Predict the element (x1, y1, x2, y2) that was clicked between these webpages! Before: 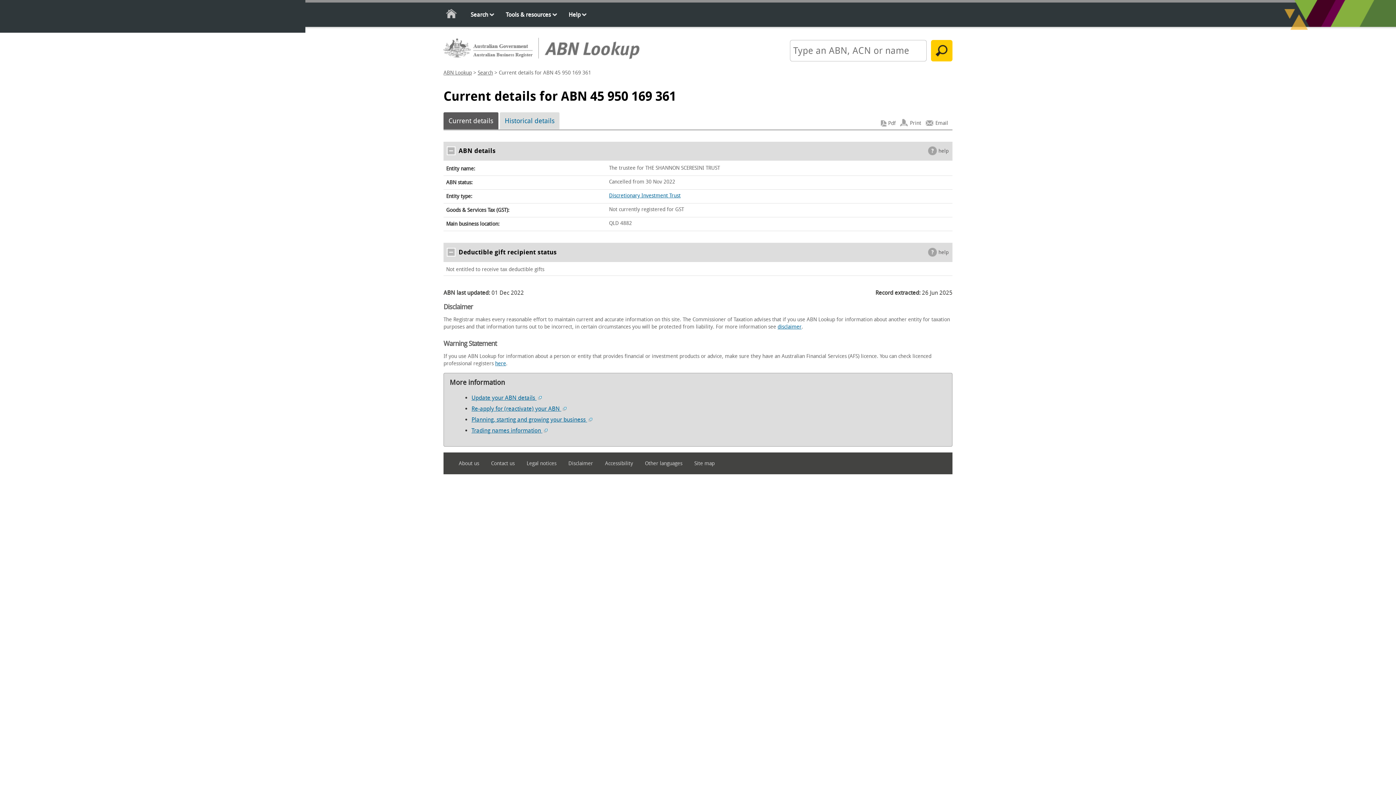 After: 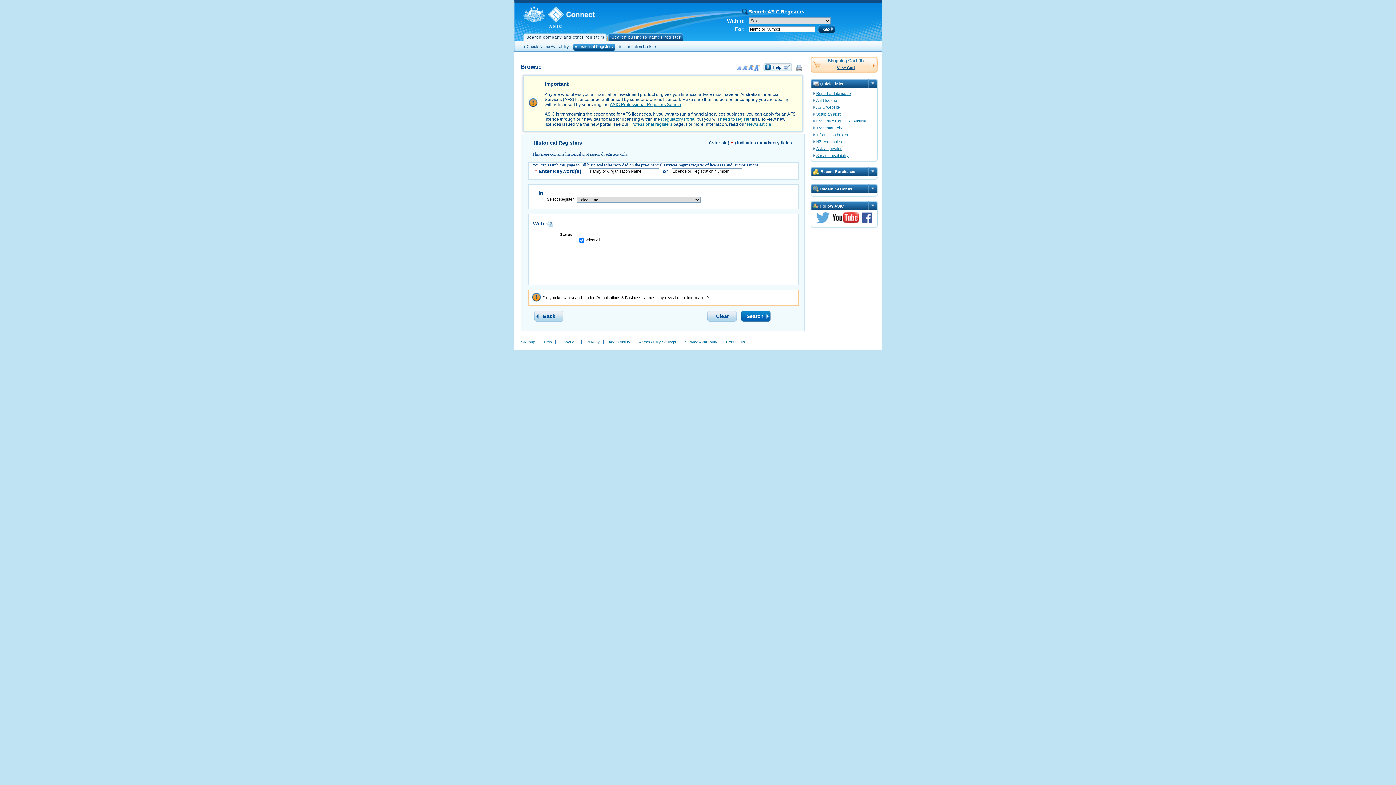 Action: label: here bbox: (495, 360, 506, 367)